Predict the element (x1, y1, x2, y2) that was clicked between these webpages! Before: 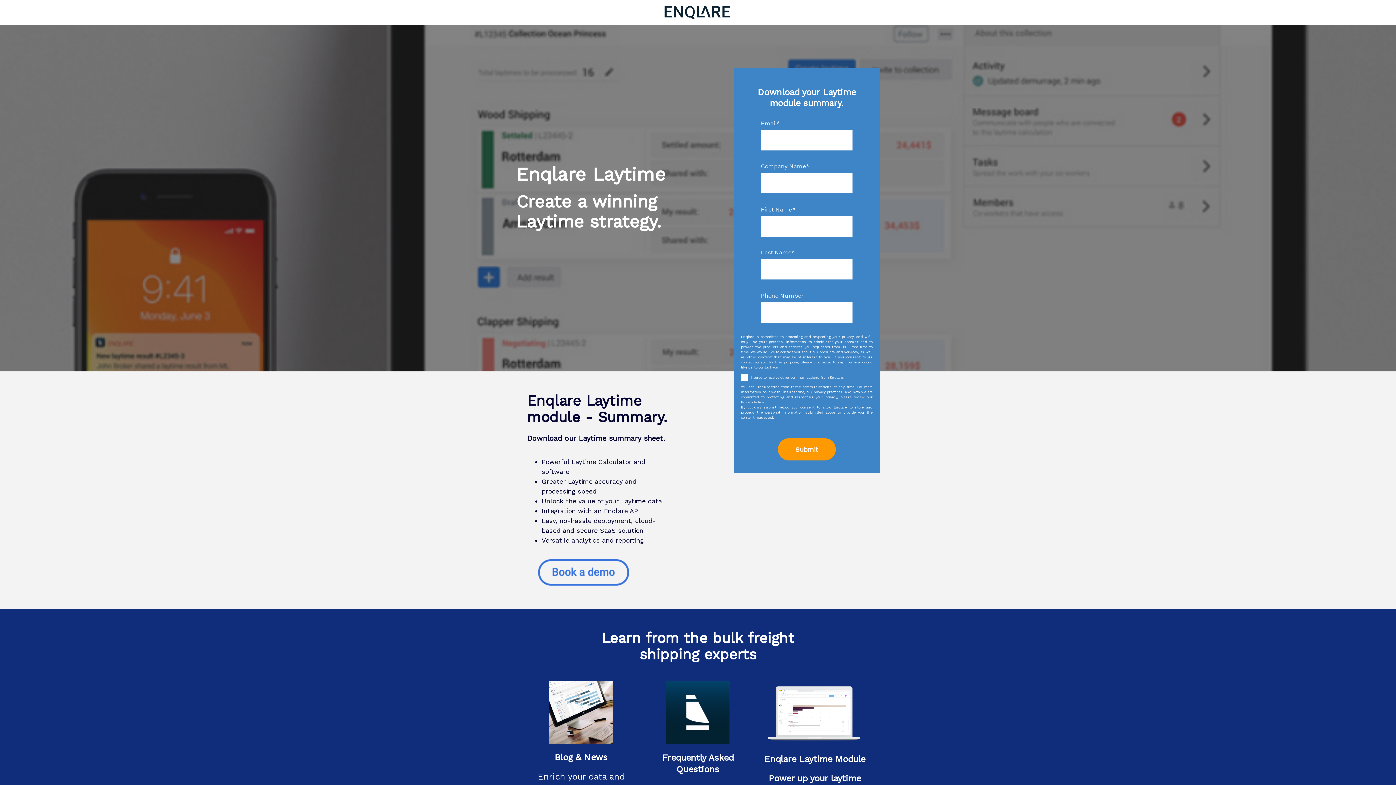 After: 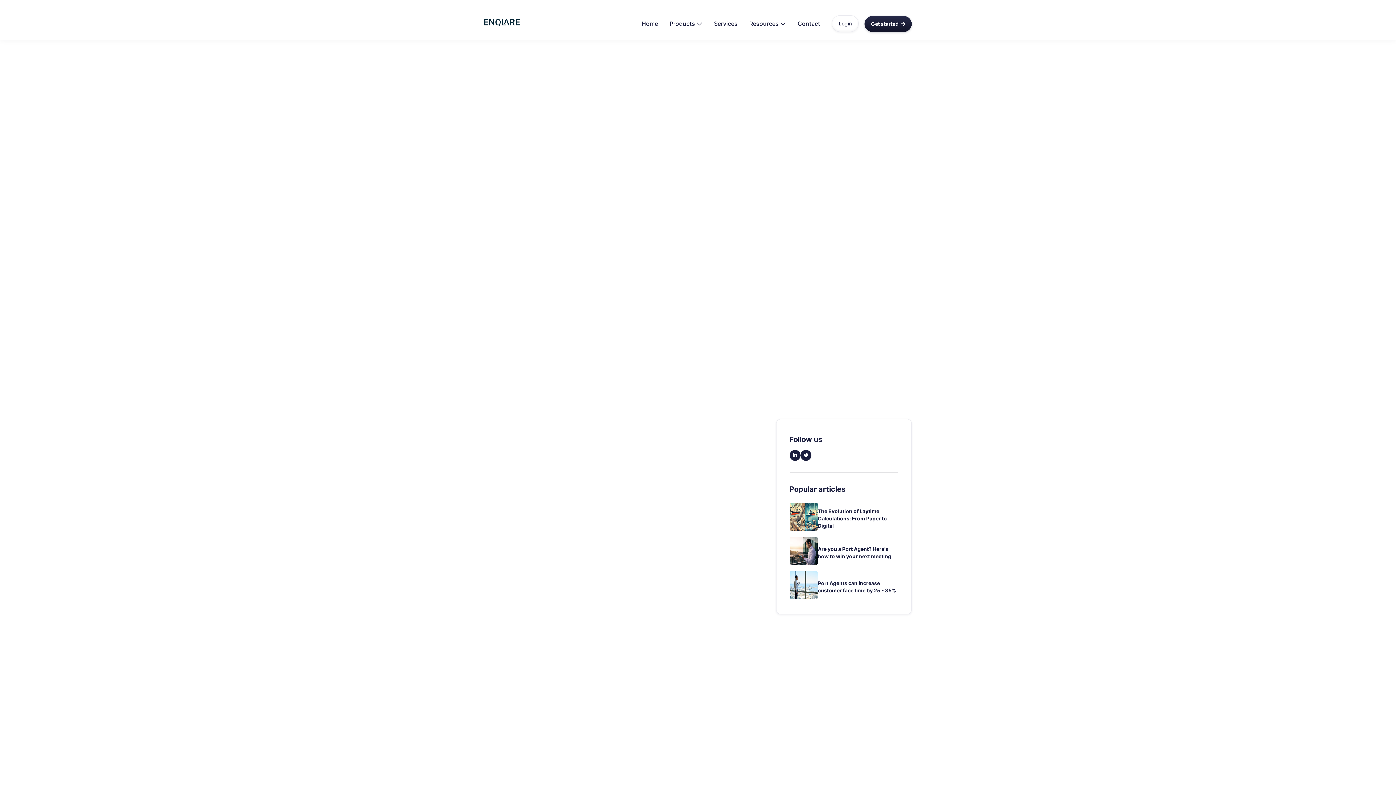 Action: bbox: (527, 680, 635, 744)